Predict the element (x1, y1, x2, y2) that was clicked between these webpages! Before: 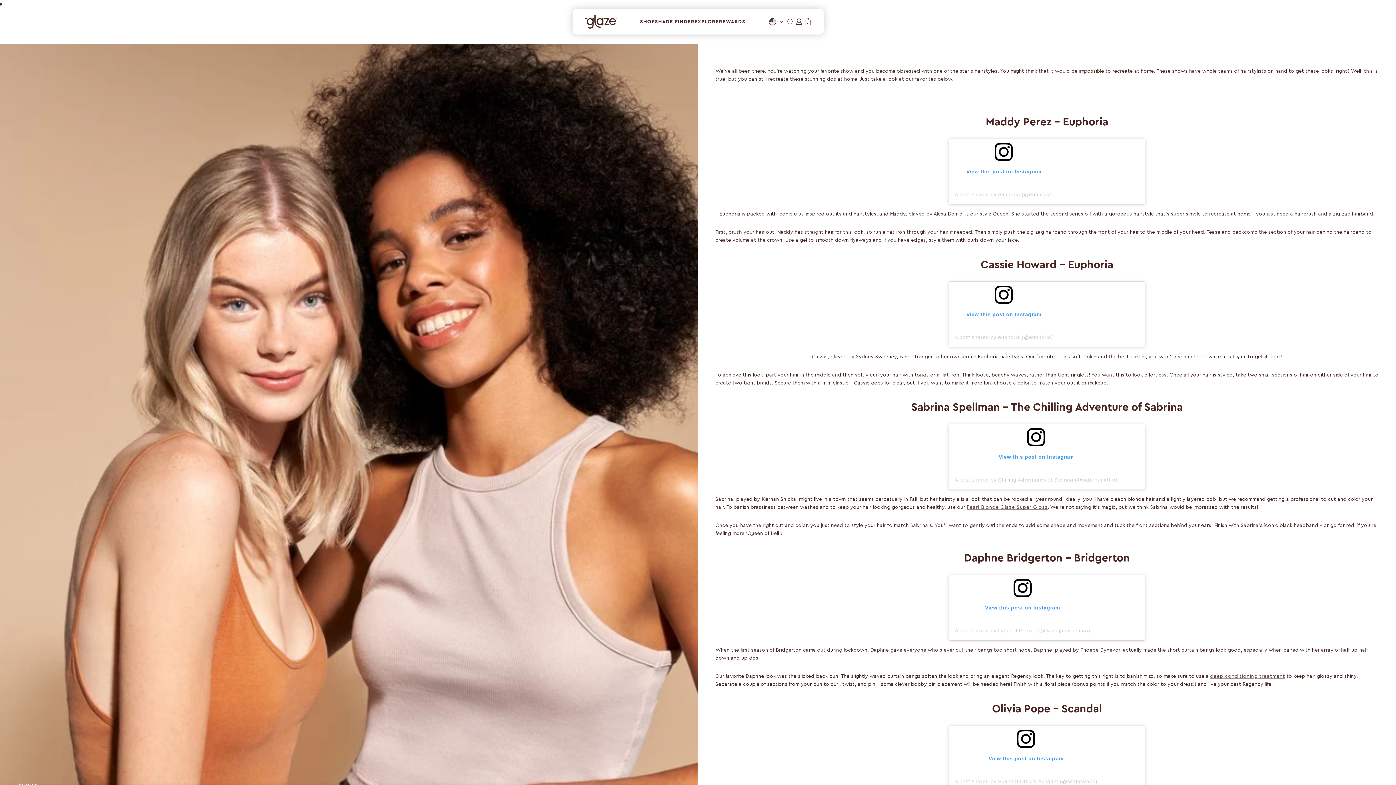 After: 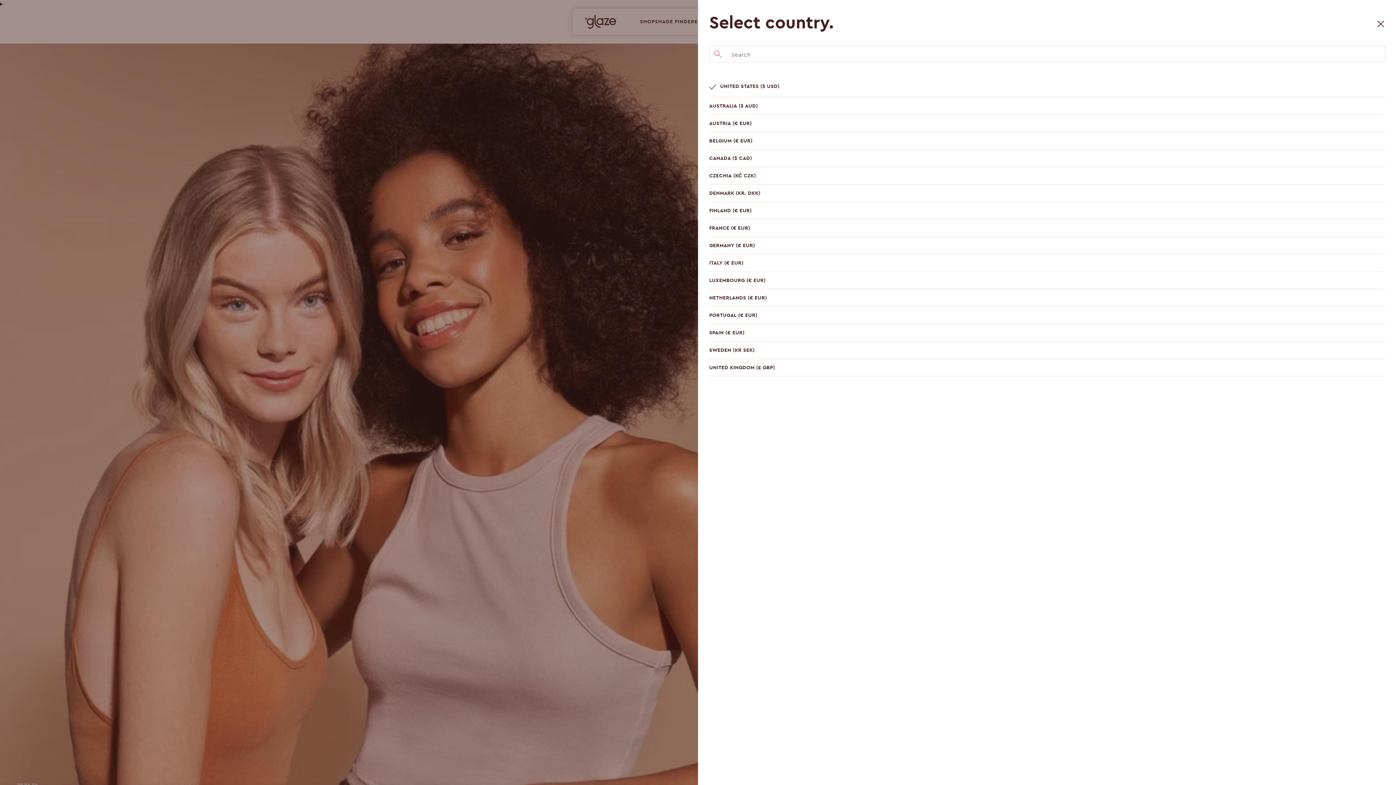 Action: bbox: (768, 17, 786, 26)